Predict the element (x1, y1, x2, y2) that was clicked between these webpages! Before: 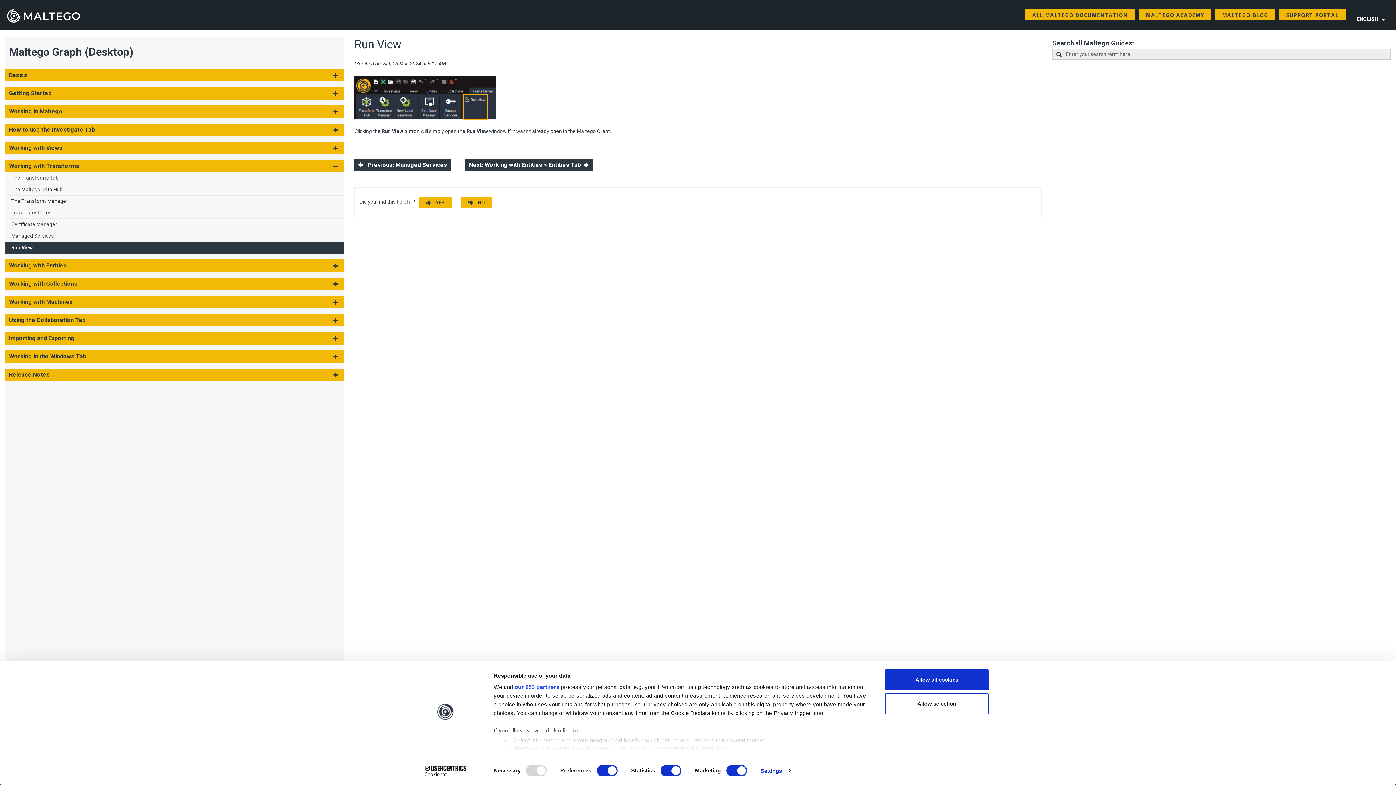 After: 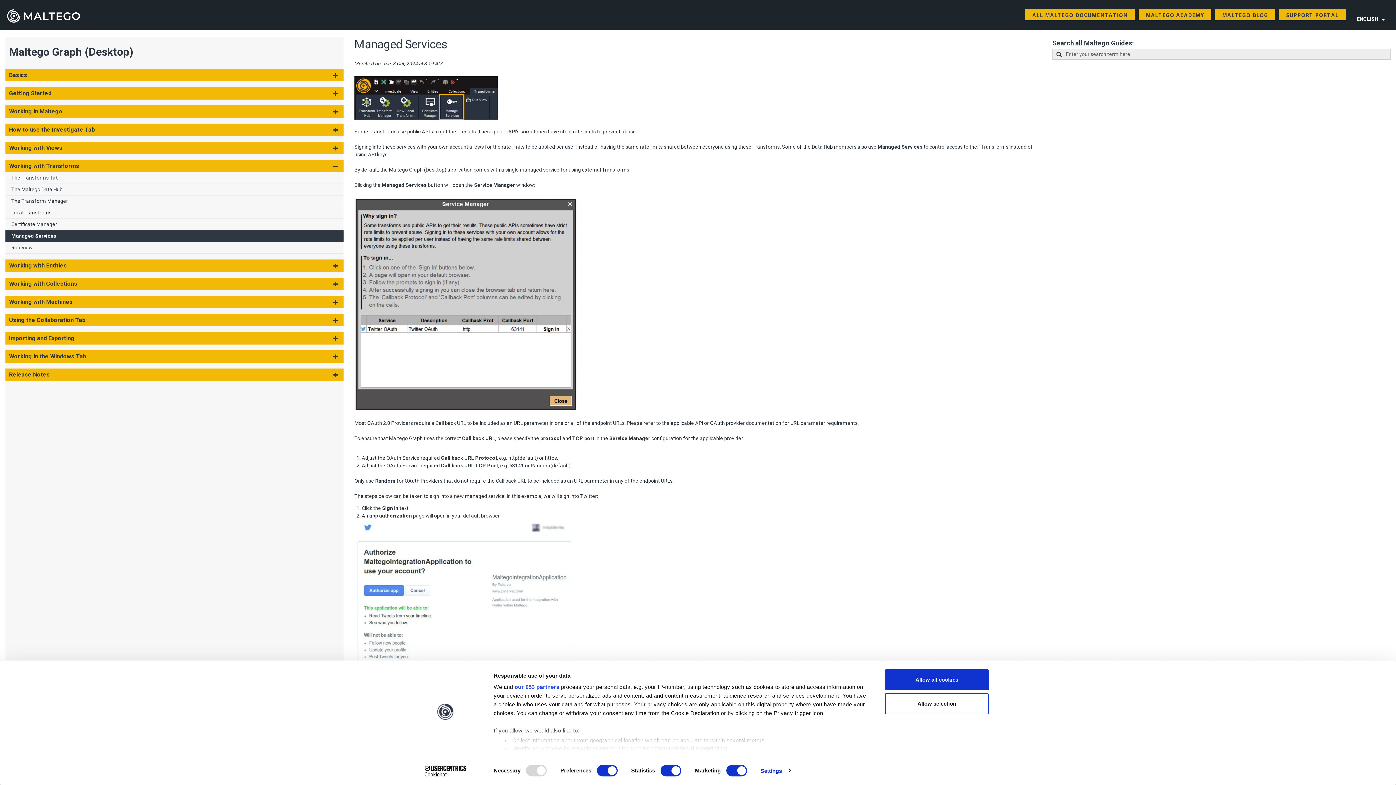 Action: label: Managed Services bbox: (5, 232, 343, 240)